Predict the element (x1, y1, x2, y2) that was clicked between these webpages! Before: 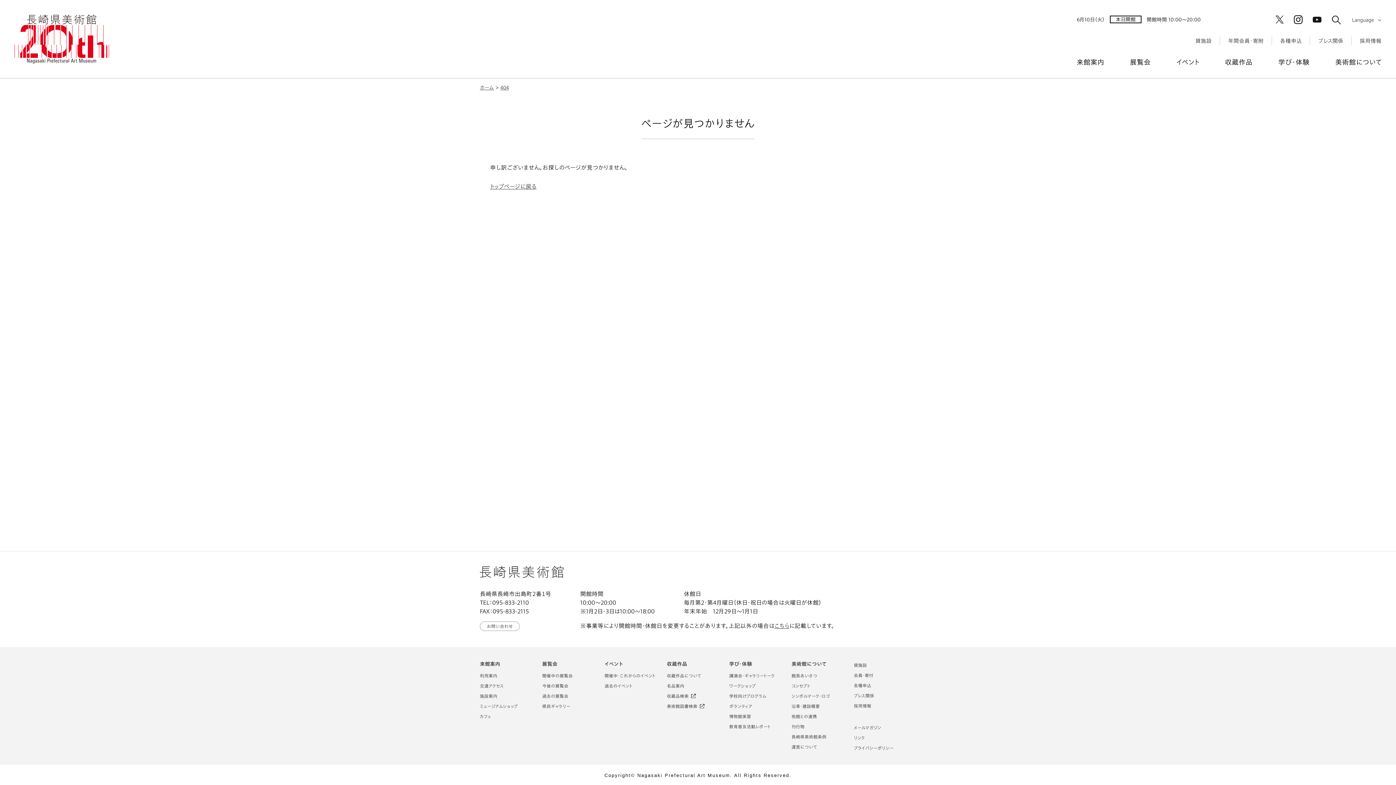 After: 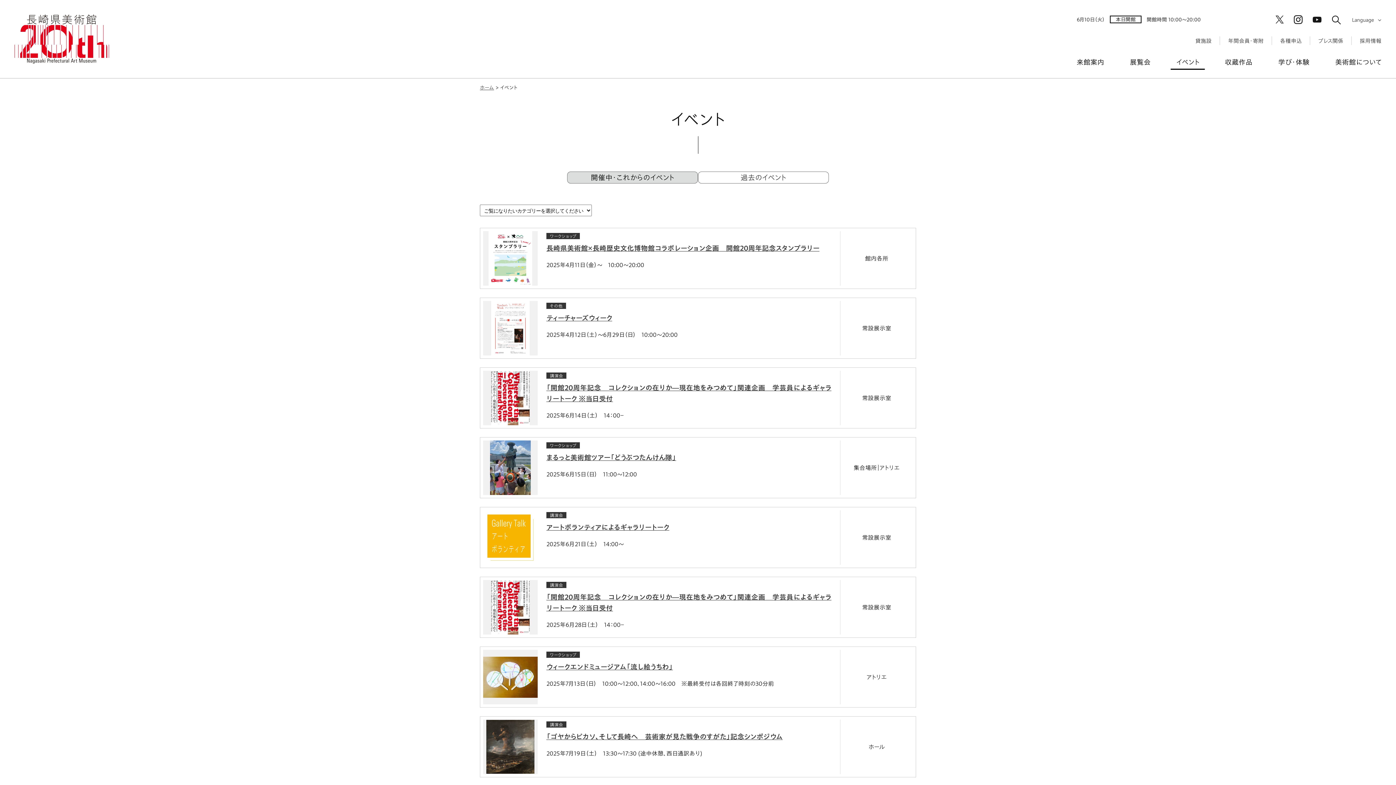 Action: label: イベント bbox: (1171, 53, 1205, 69)